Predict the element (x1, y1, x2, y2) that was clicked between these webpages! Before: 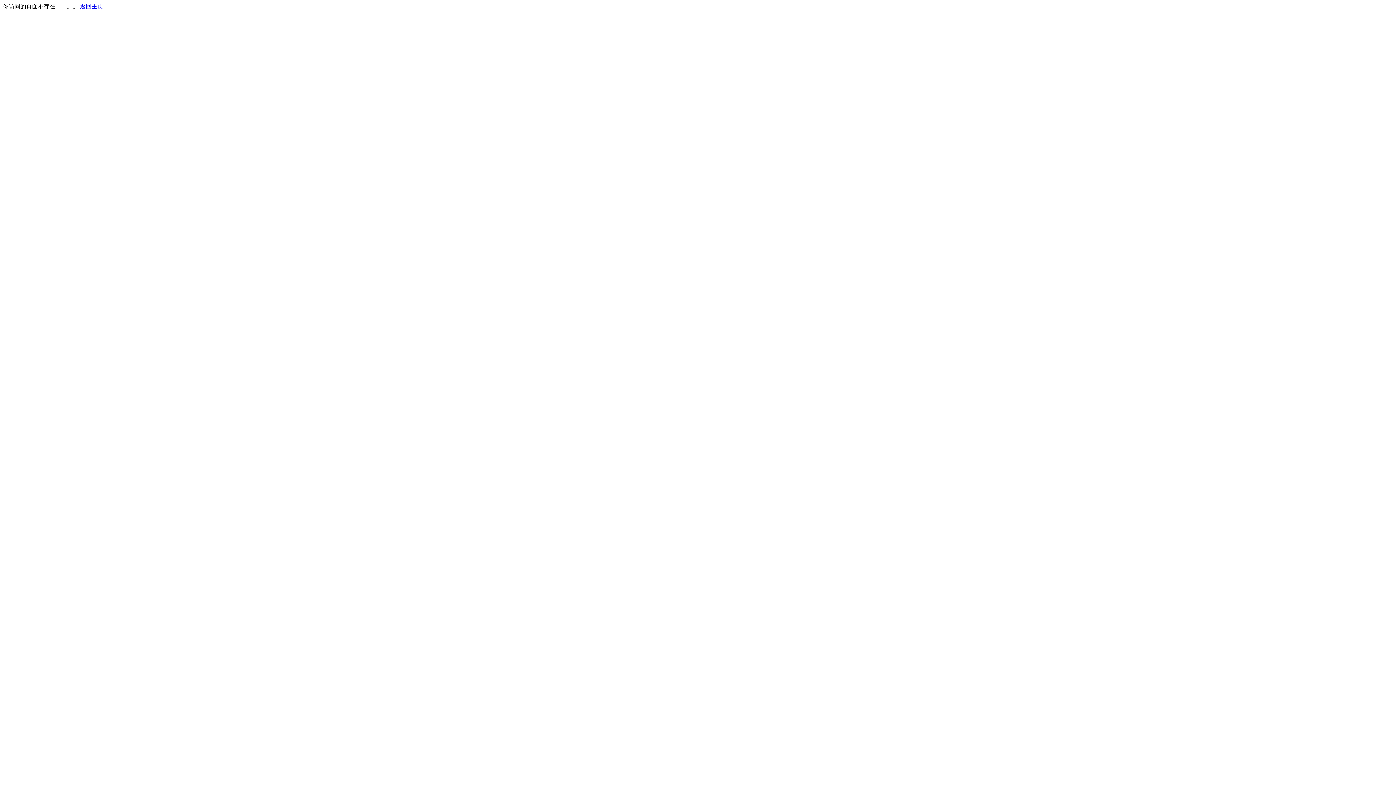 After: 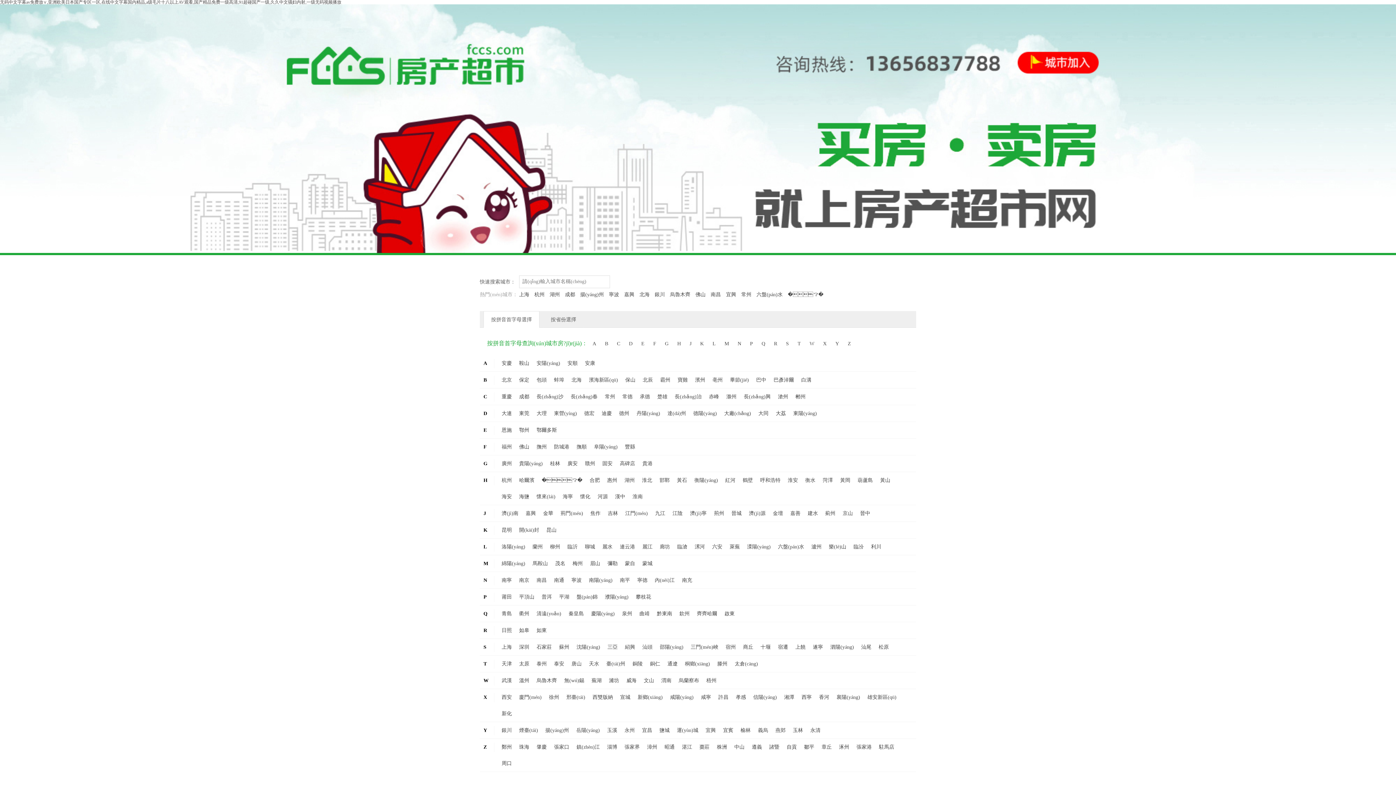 Action: label: 返回主页 bbox: (80, 3, 103, 9)